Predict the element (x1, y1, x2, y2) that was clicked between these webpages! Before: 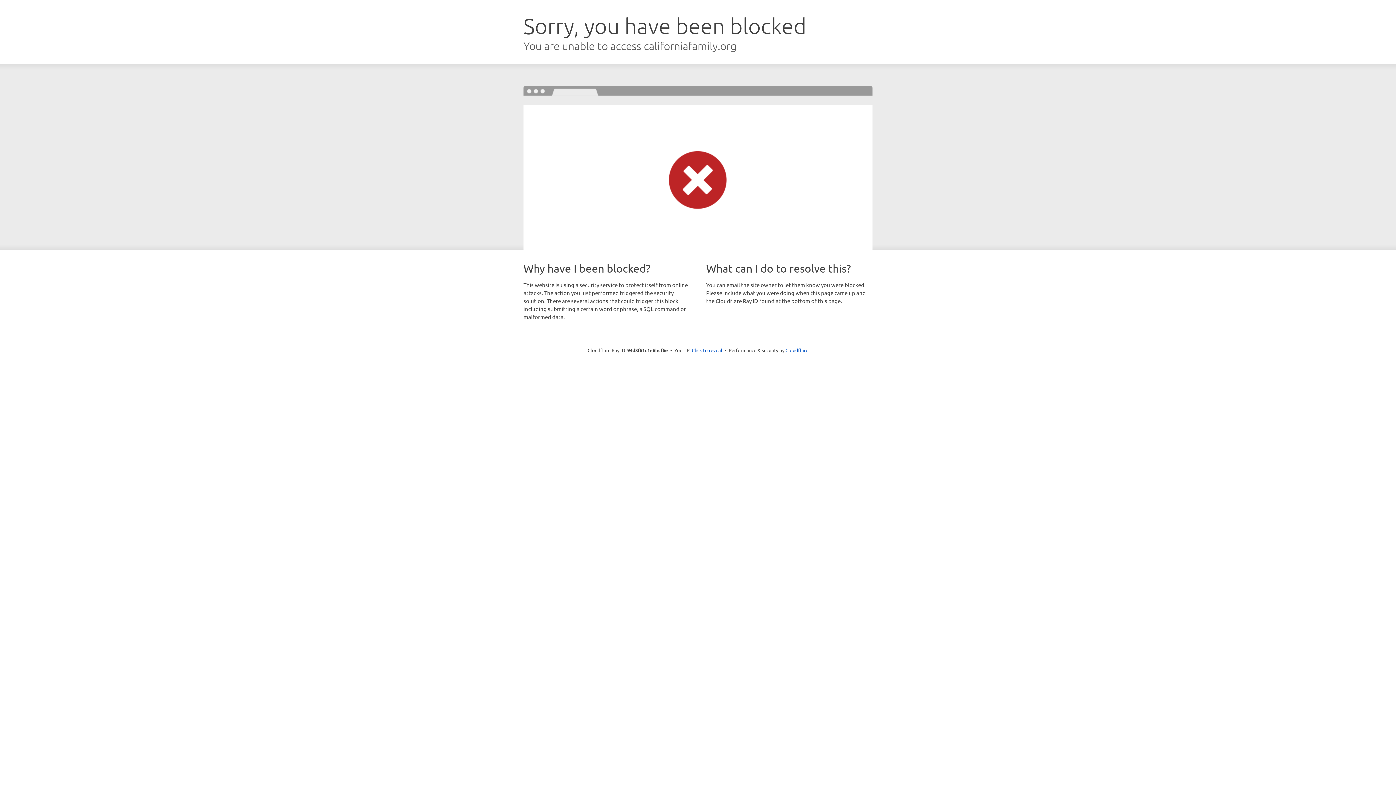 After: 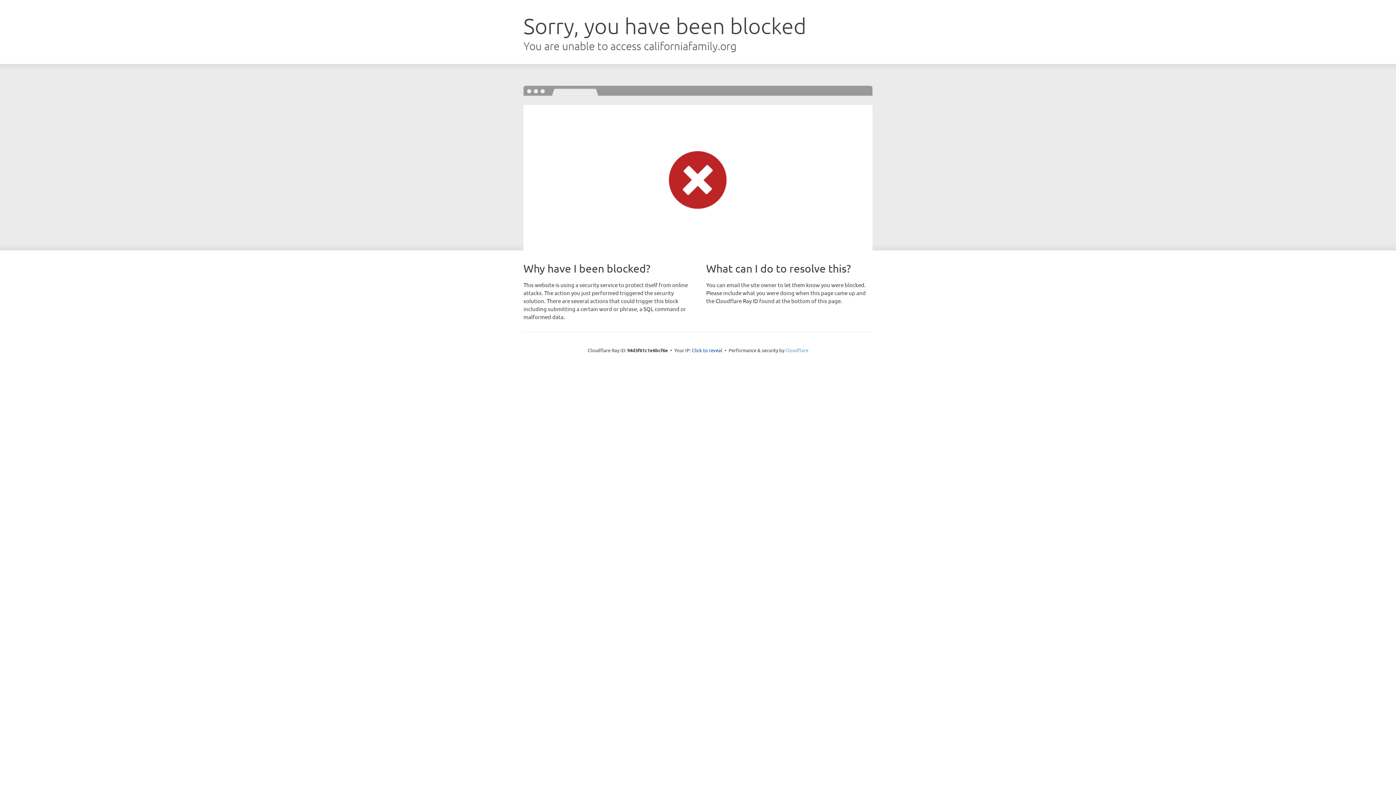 Action: label: Cloudflare bbox: (785, 347, 808, 353)